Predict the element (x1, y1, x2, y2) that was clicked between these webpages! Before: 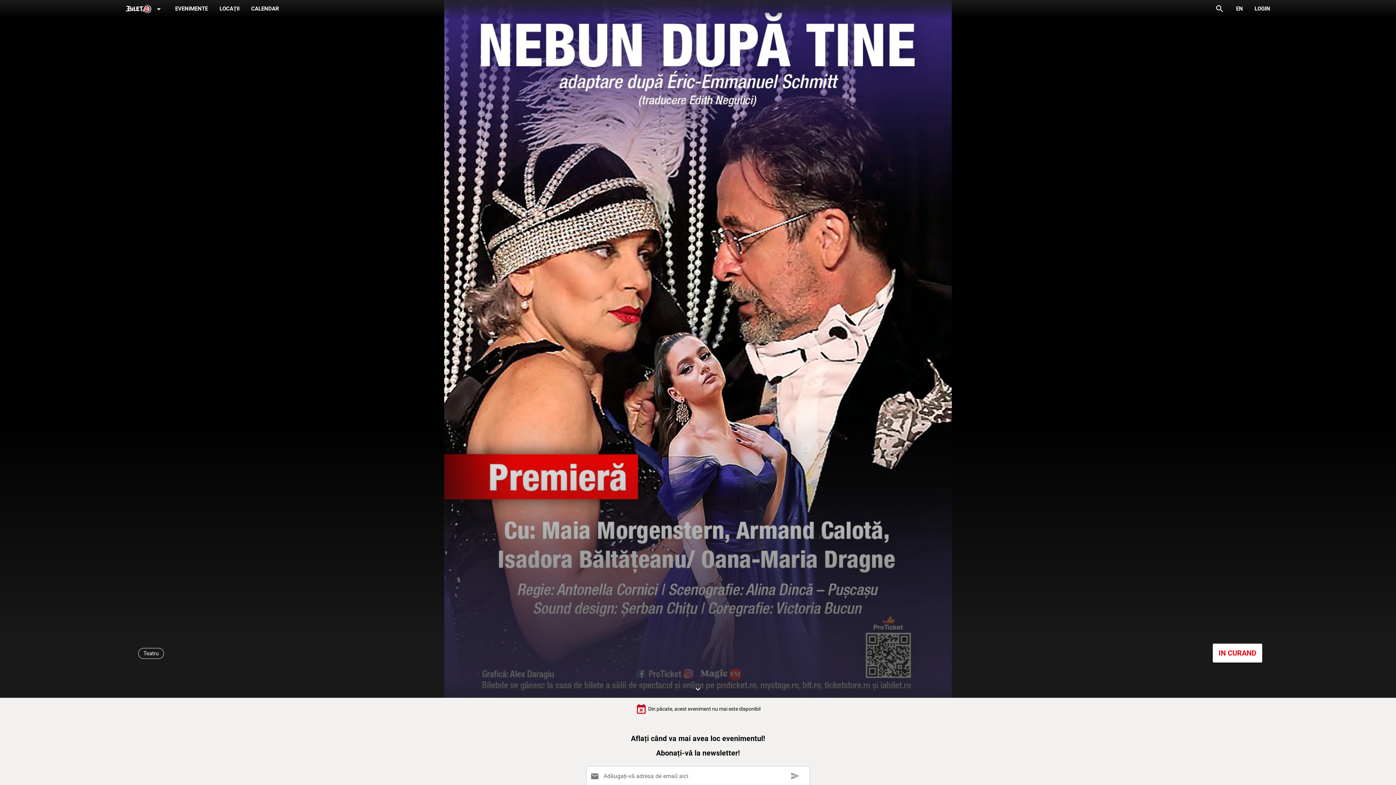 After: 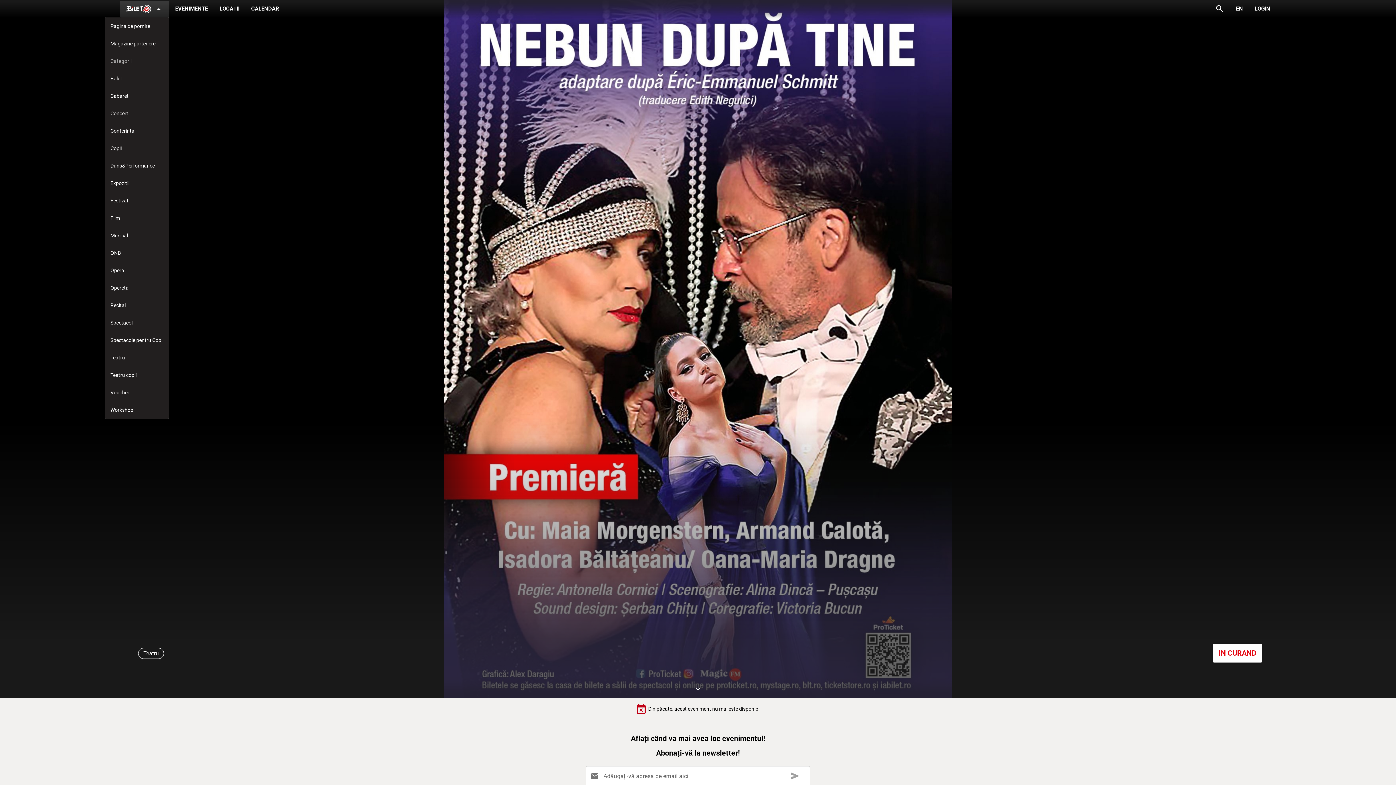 Action: label: Expand bbox: (119, 0, 169, 17)